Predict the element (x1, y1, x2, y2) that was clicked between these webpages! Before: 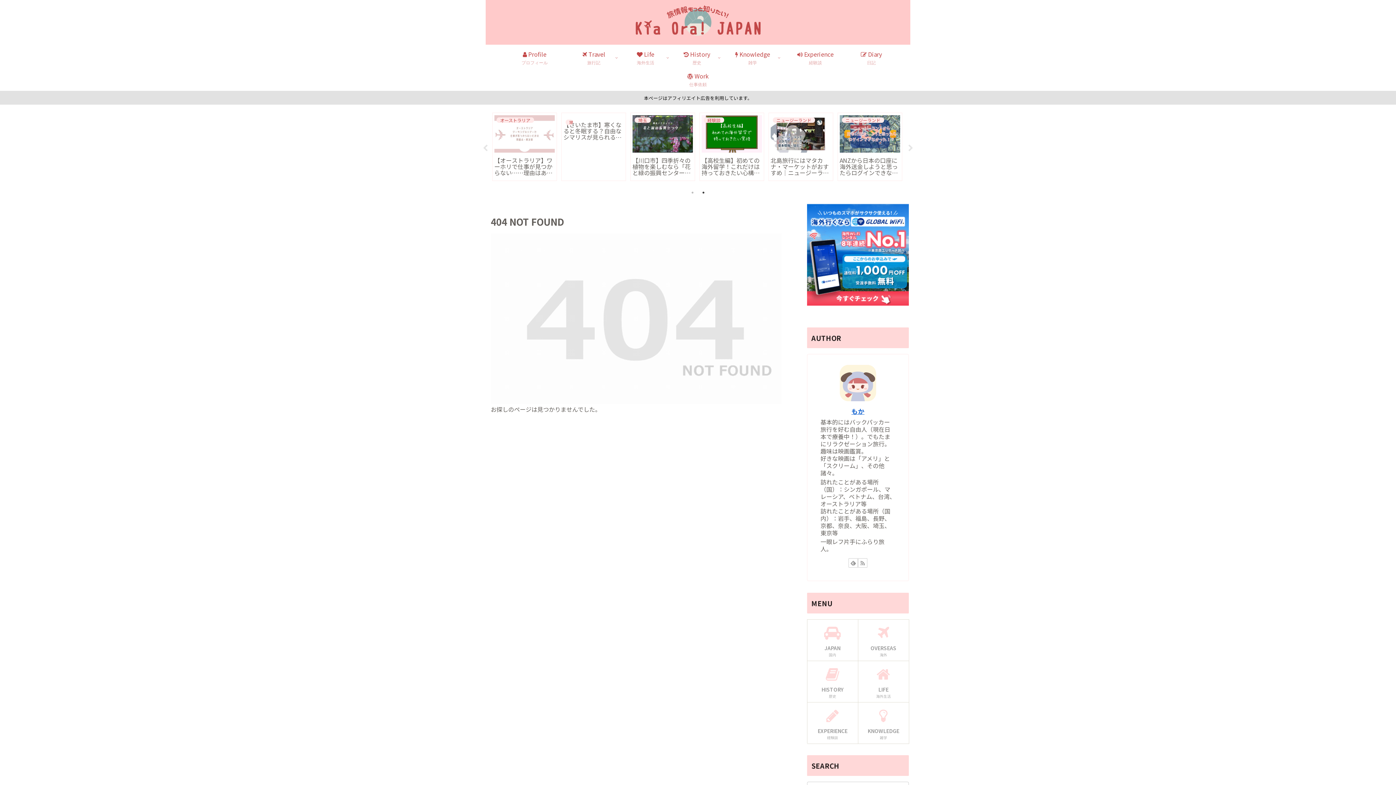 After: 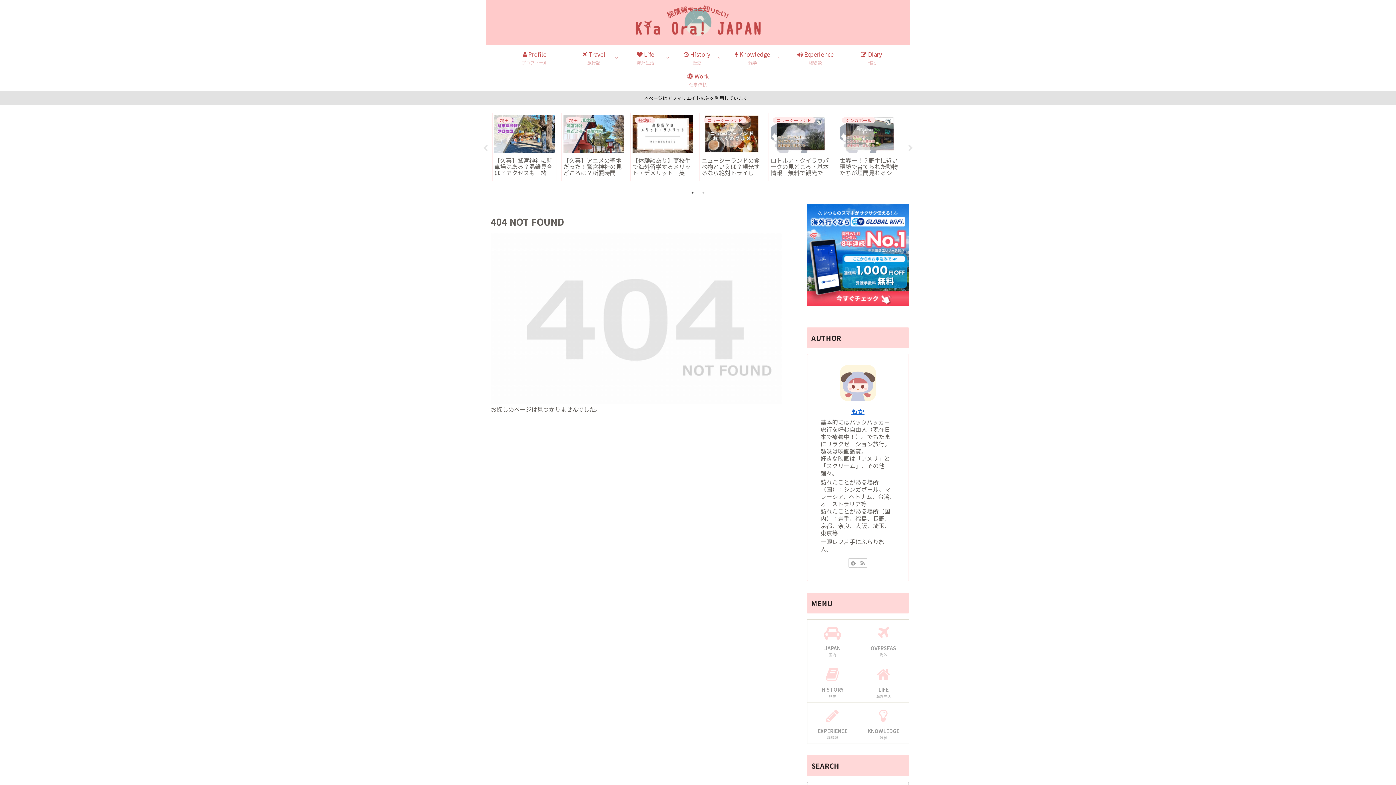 Action: bbox: (689, 189, 696, 196) label: 1 of 2